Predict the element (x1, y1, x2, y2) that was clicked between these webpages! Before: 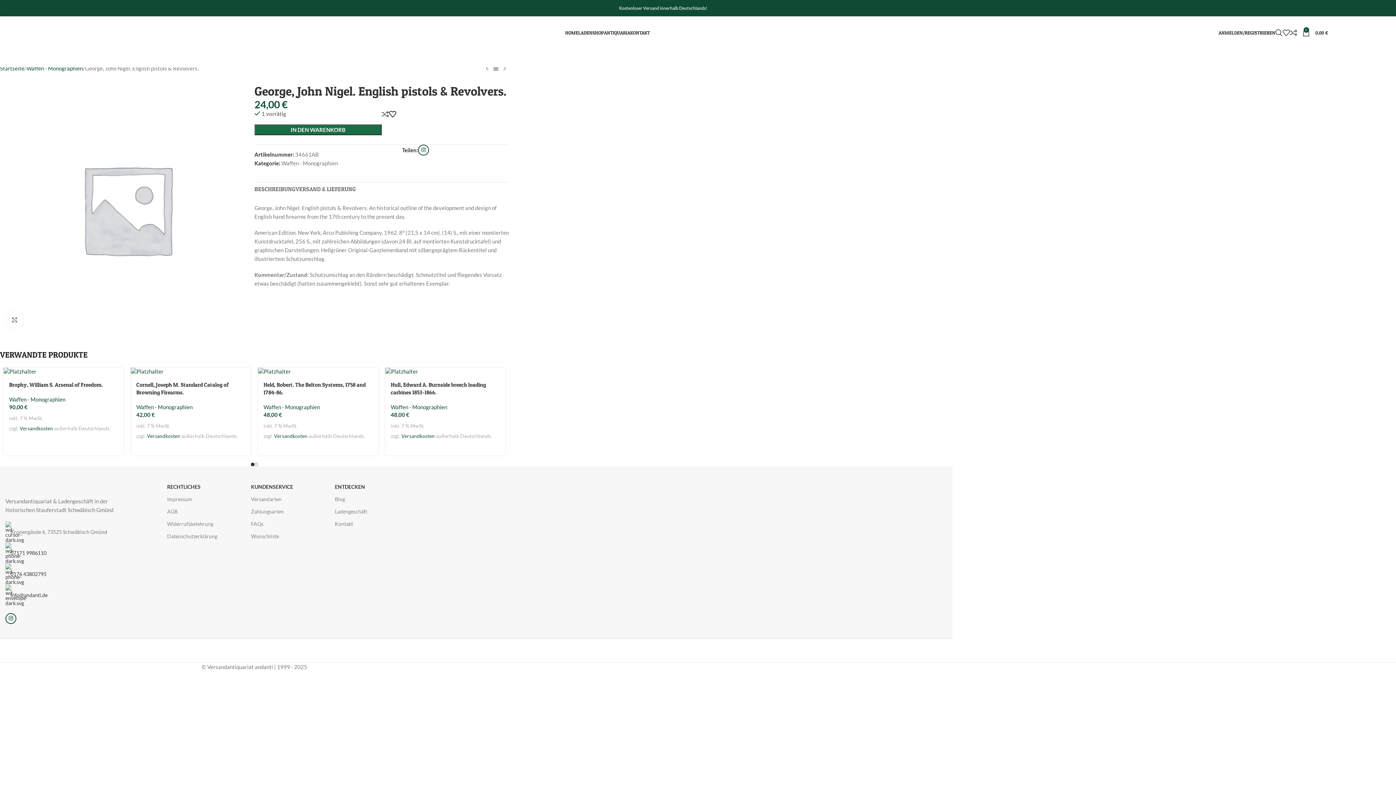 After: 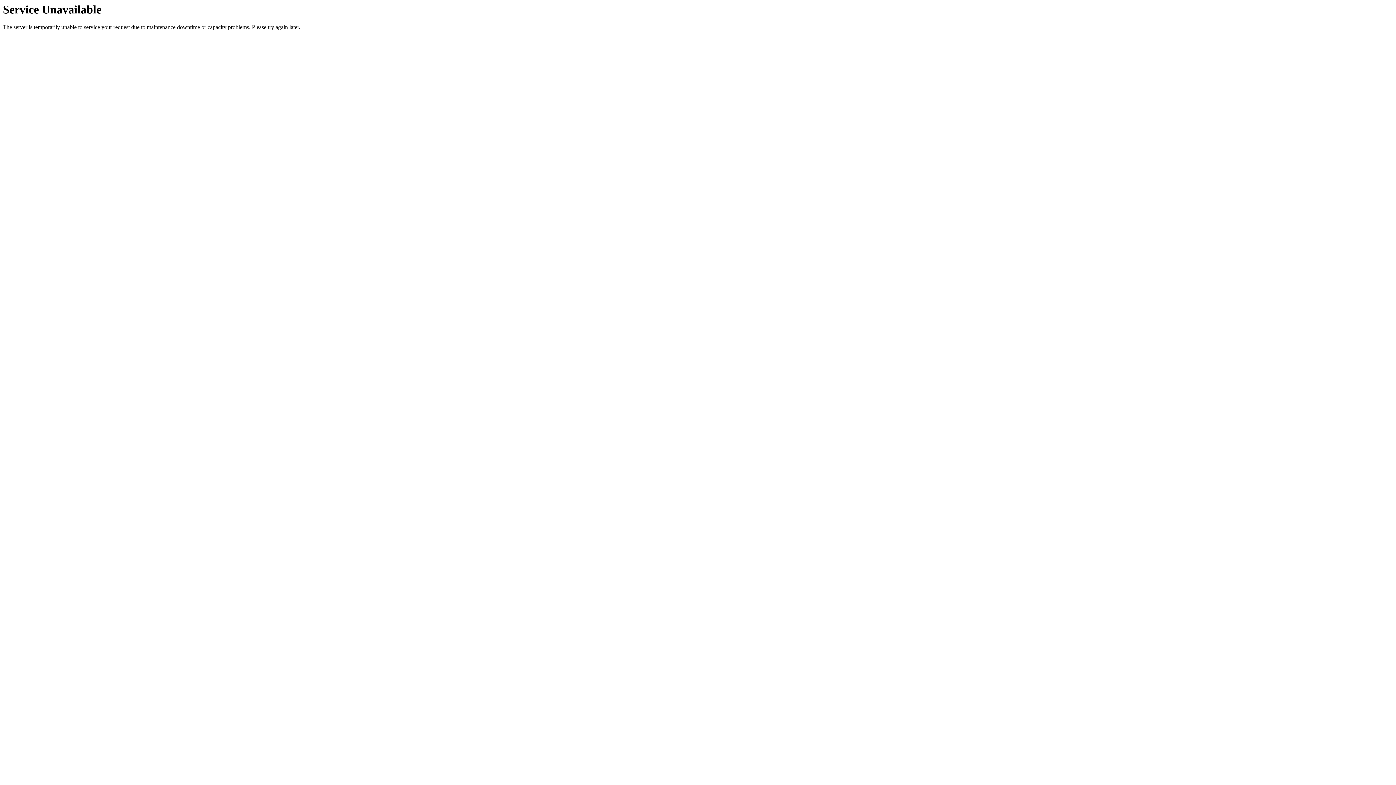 Action: label: Brophy, William S. Arsenal of Freedom. bbox: (3, 367, 123, 375)